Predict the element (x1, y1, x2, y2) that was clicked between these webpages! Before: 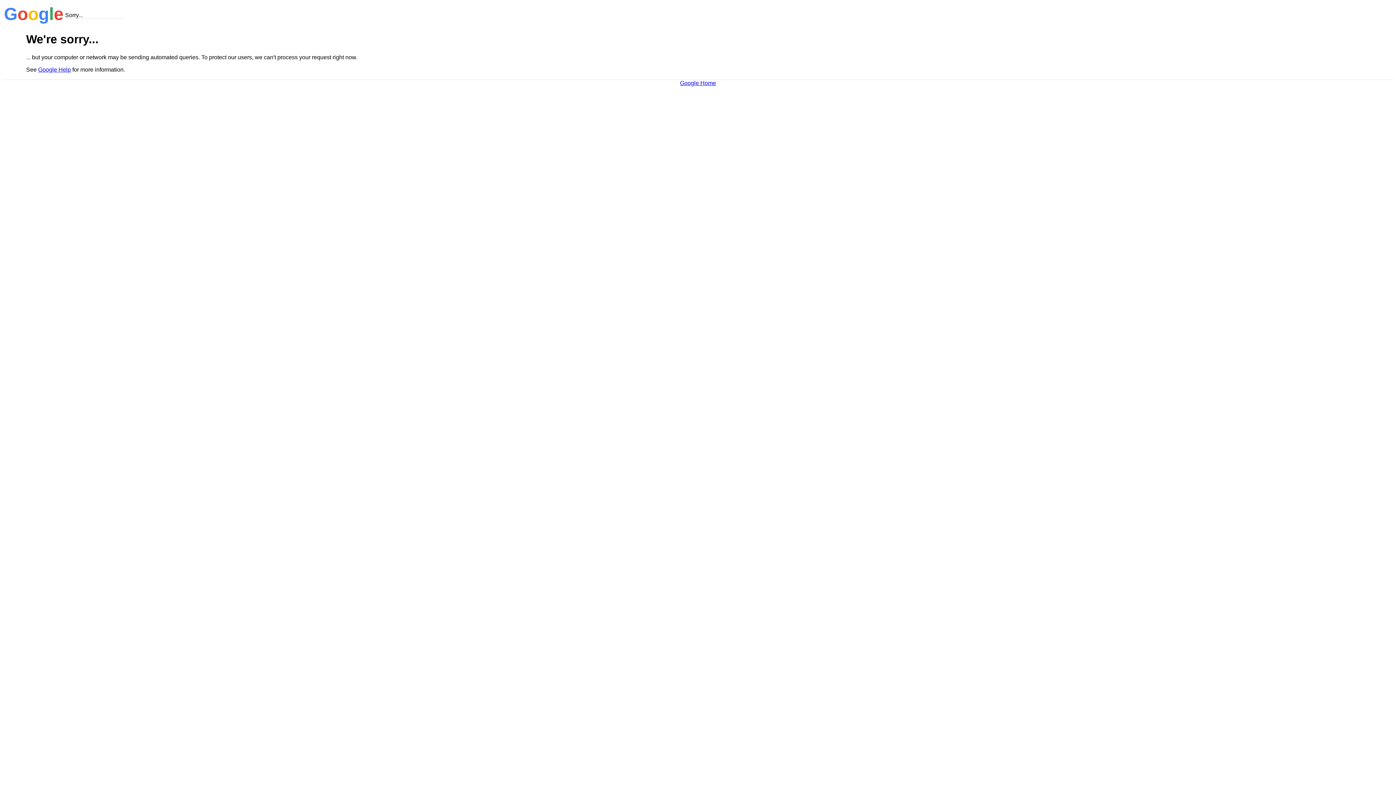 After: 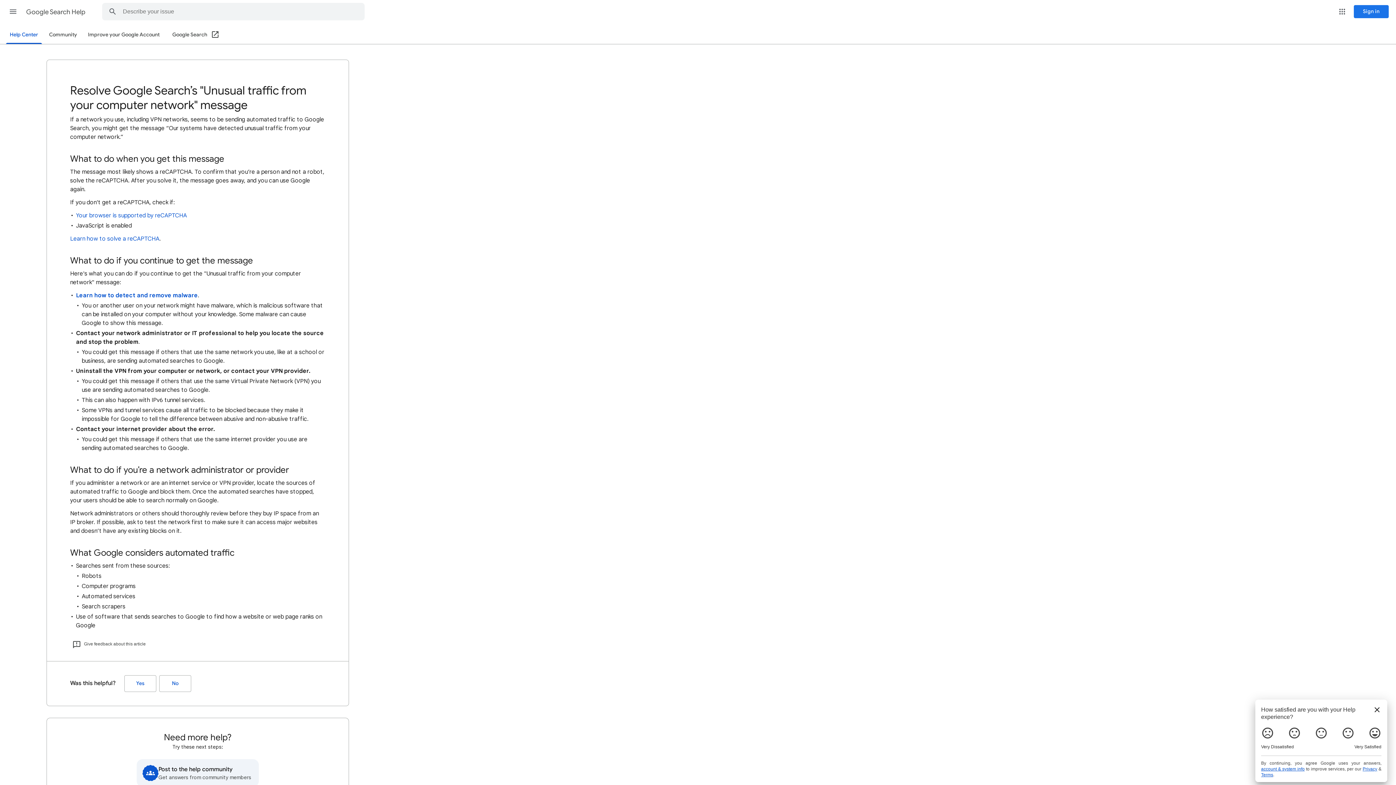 Action: bbox: (38, 66, 70, 72) label: Google Help